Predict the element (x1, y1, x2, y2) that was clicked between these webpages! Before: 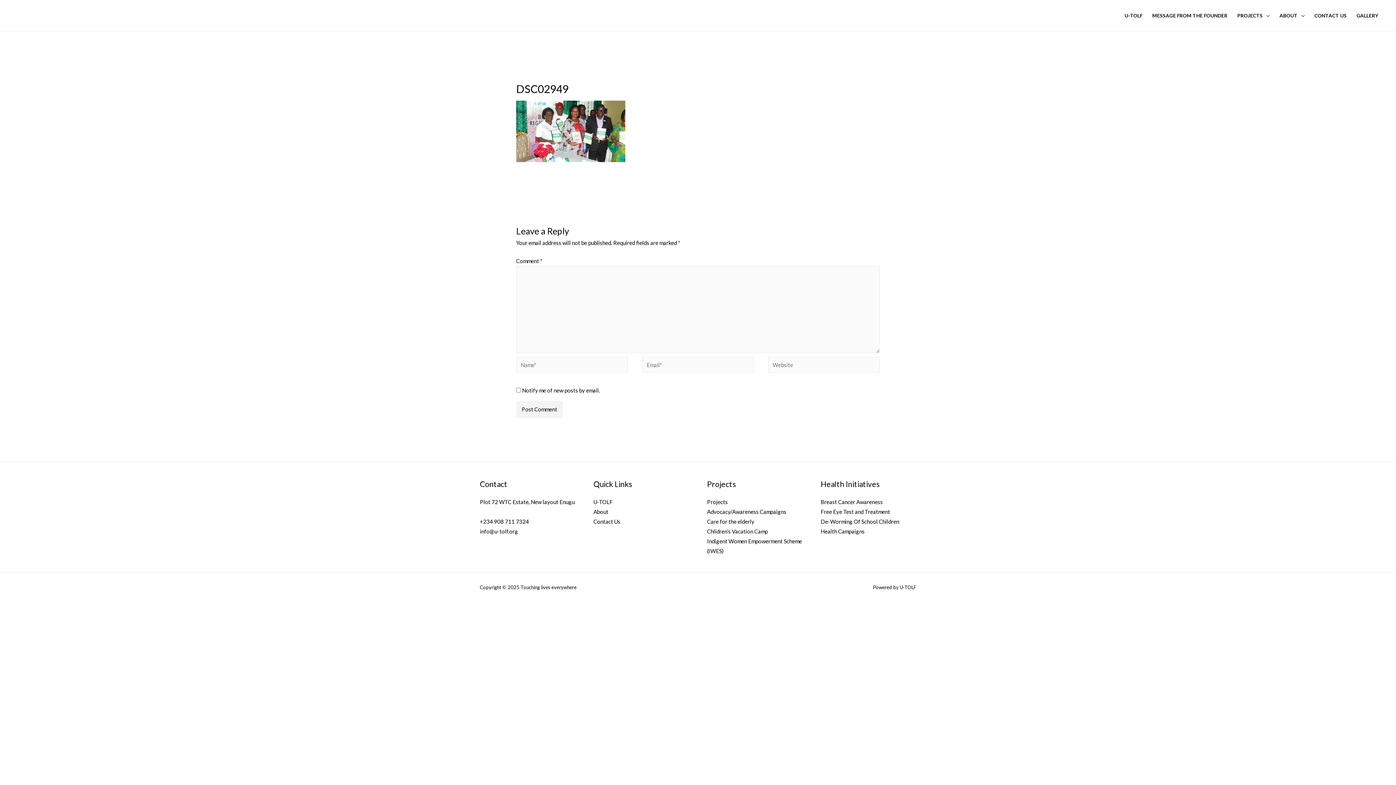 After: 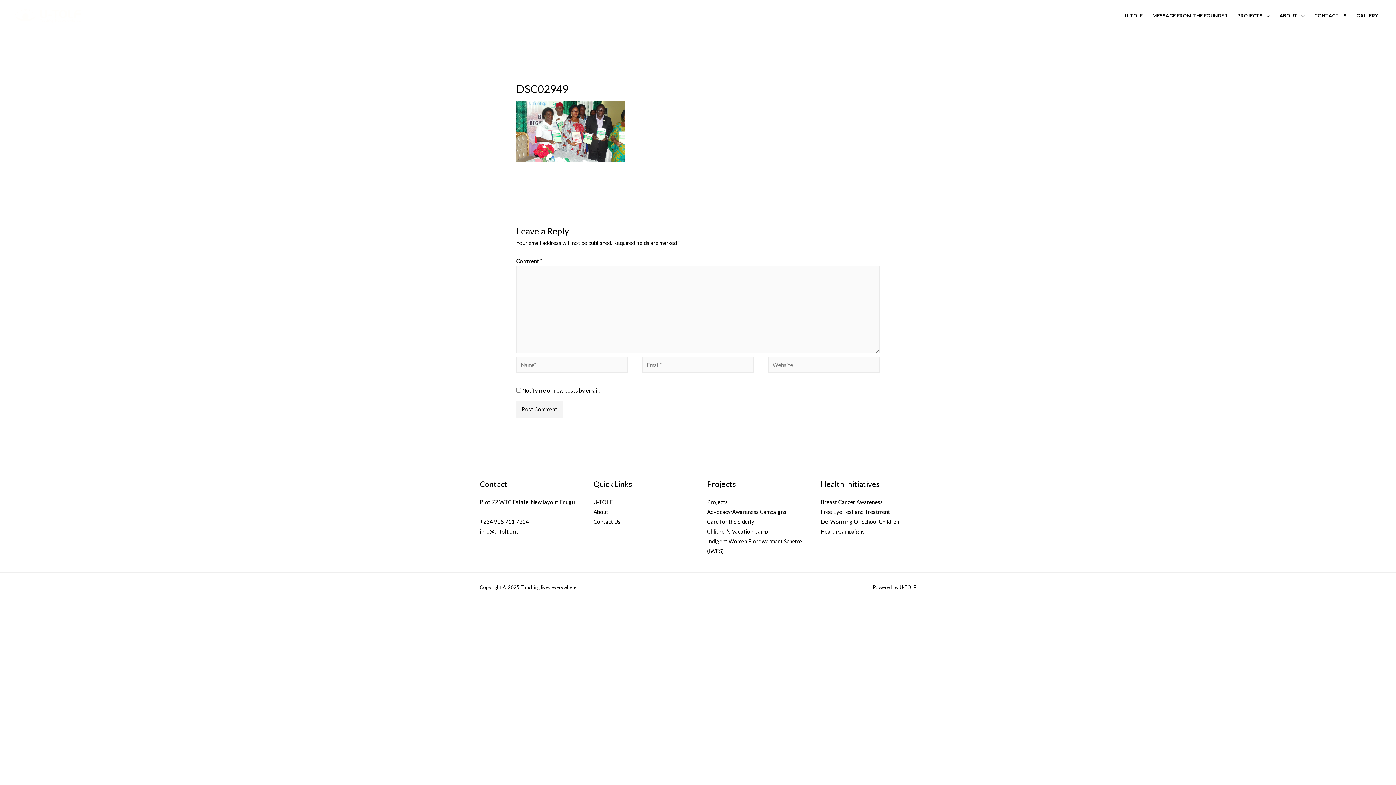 Action: bbox: (480, 528, 518, 534) label: info@u-tolf.org